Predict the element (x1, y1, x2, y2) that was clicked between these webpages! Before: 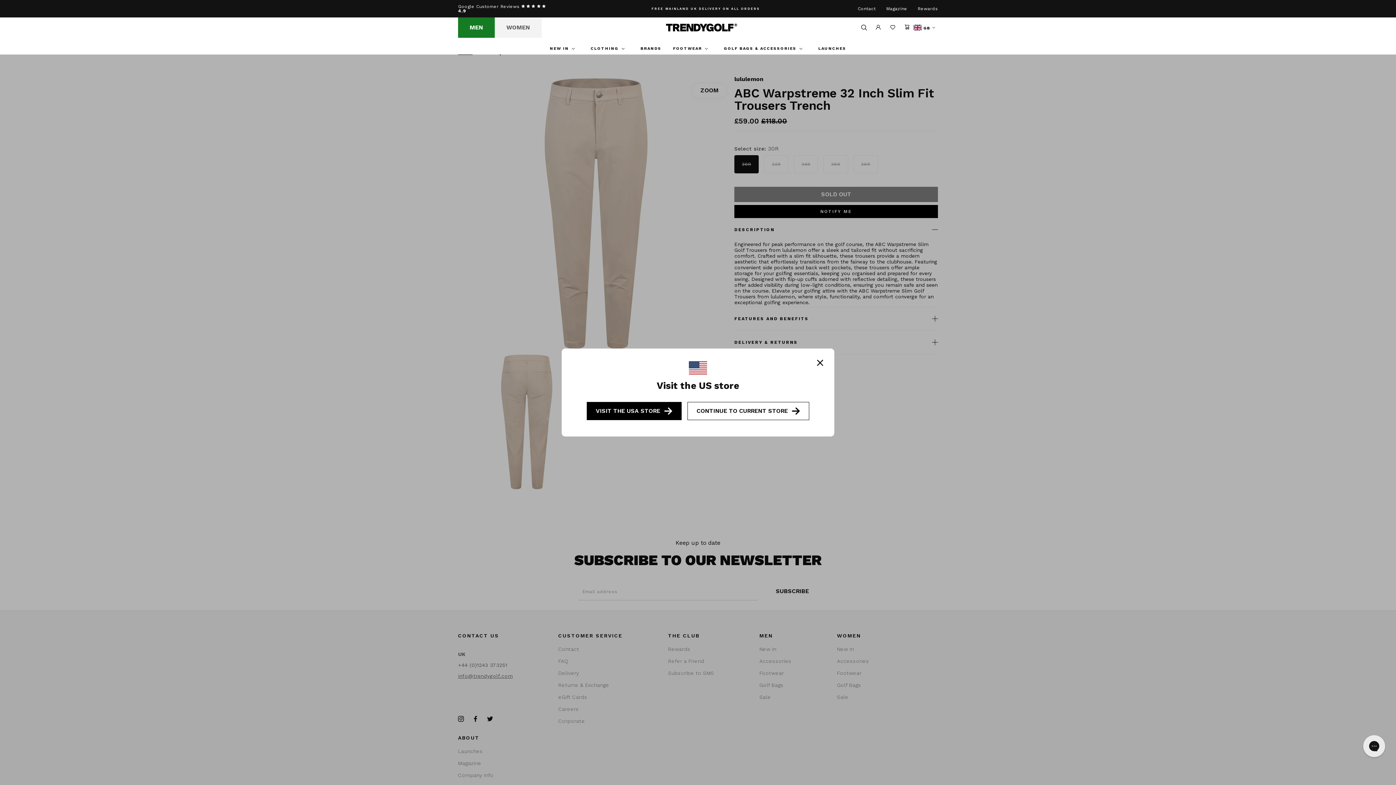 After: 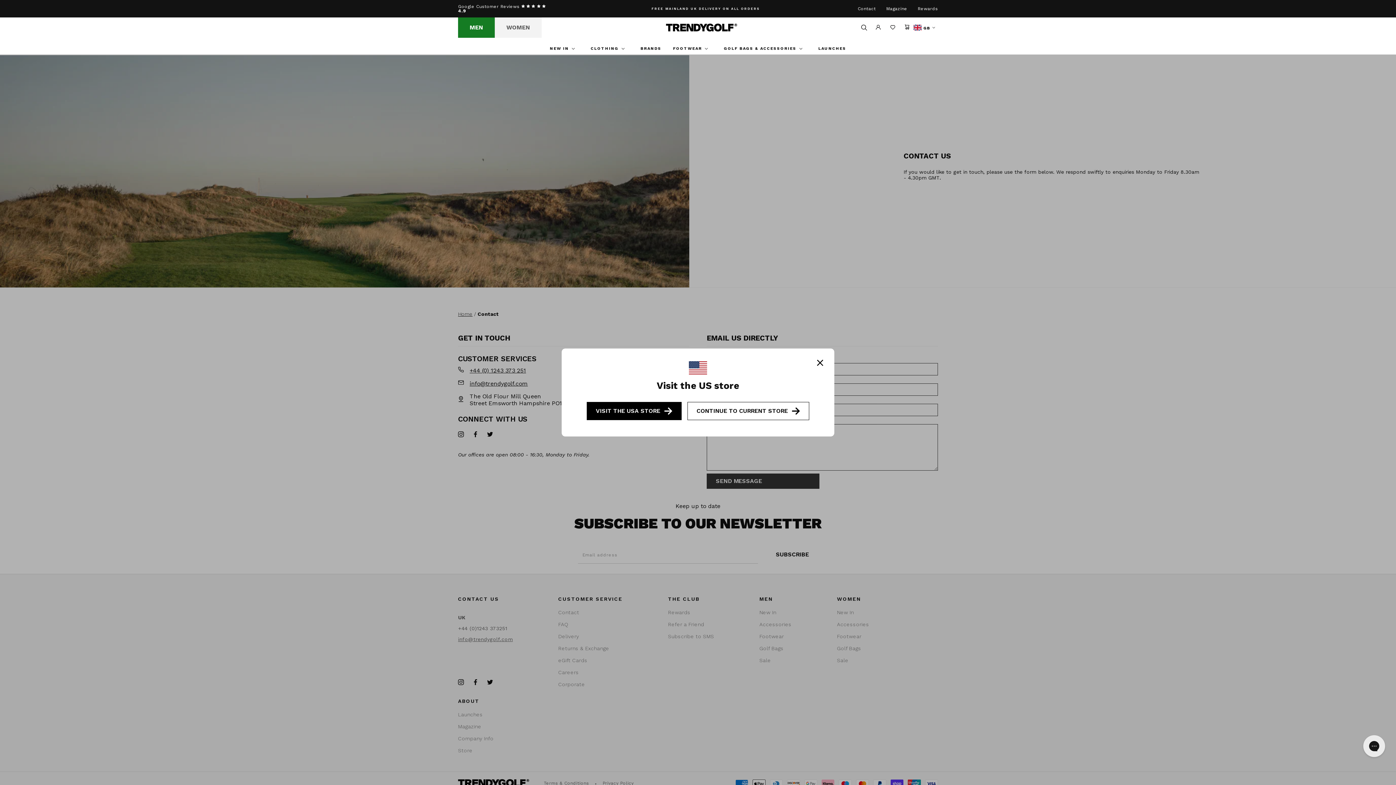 Action: bbox: (857, 6, 876, 10) label: Contact